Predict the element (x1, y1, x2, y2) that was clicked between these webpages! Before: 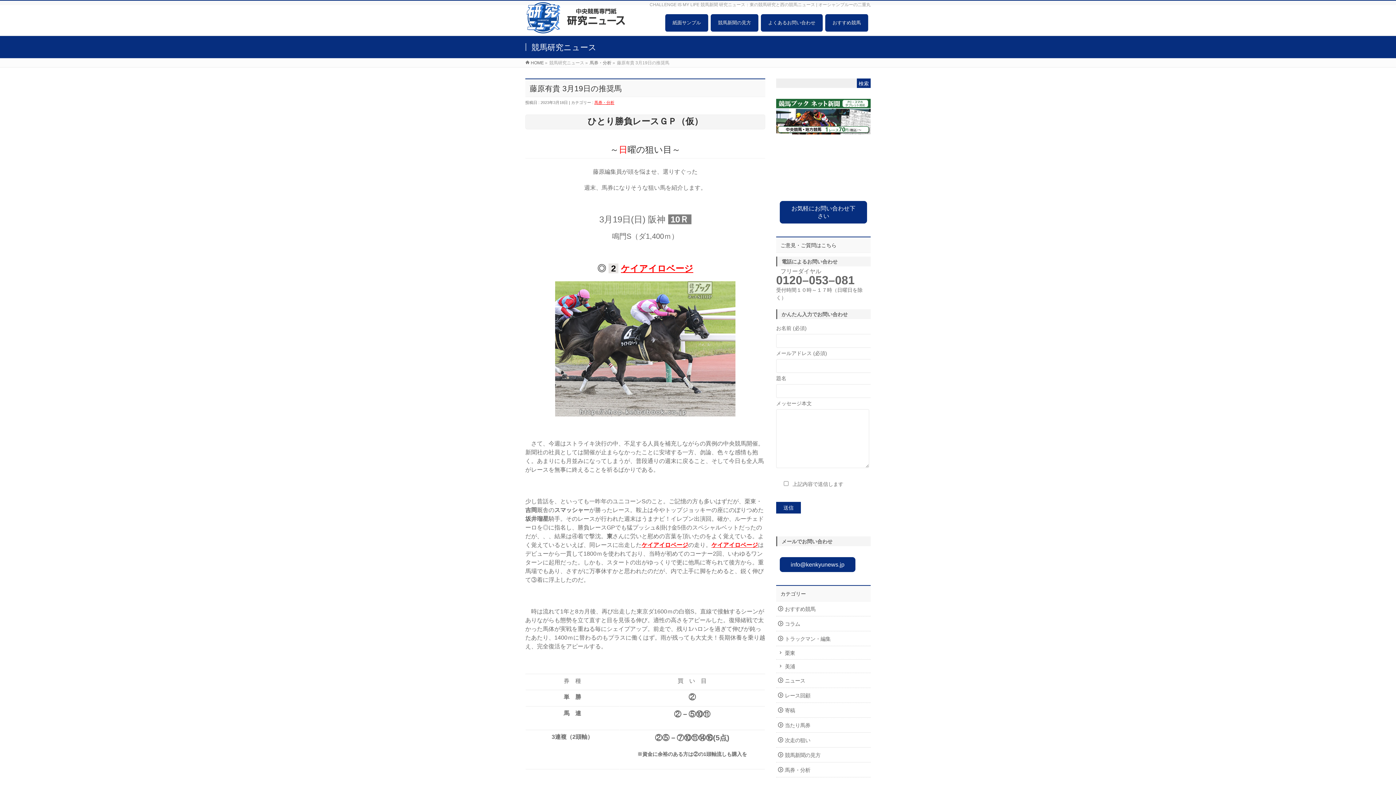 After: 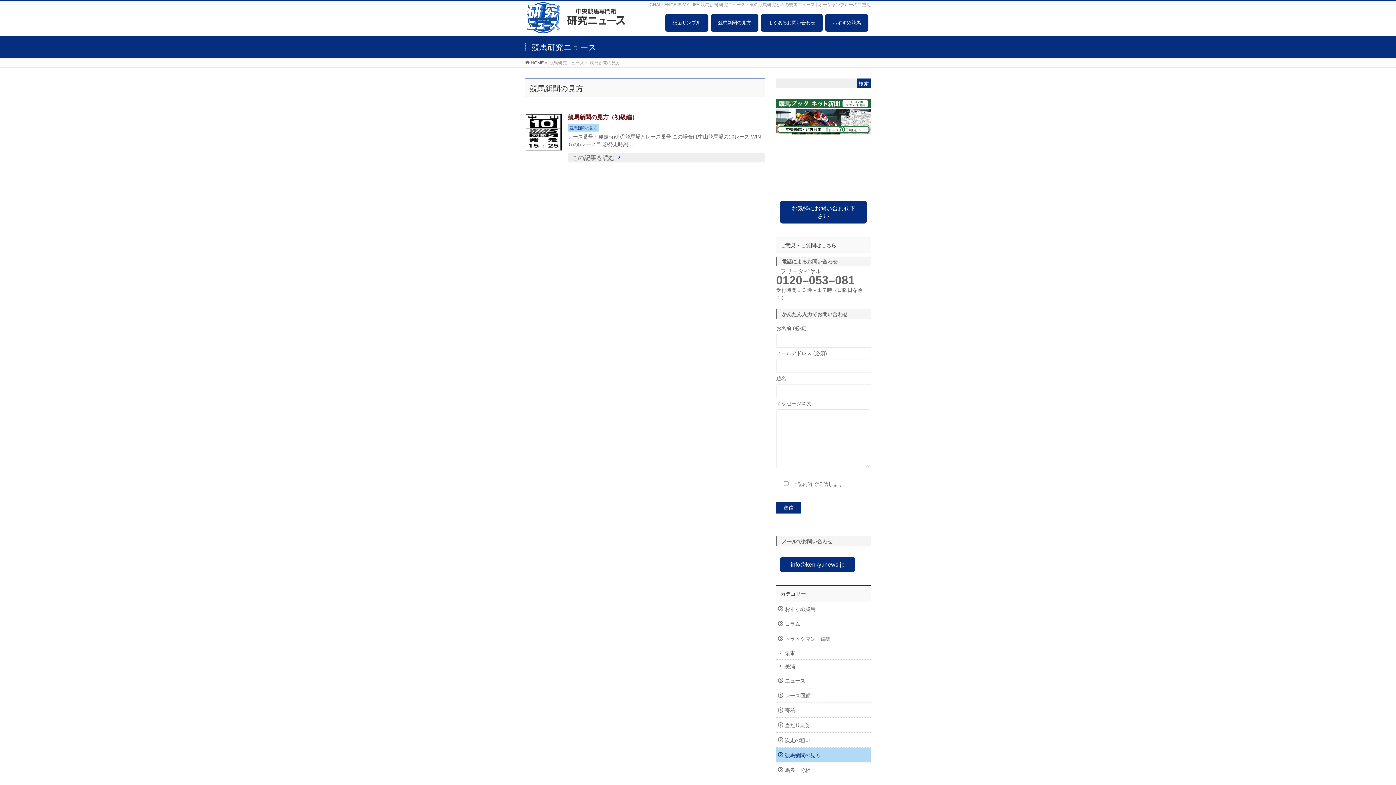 Action: bbox: (776, 747, 870, 762) label: 競馬新聞の見方